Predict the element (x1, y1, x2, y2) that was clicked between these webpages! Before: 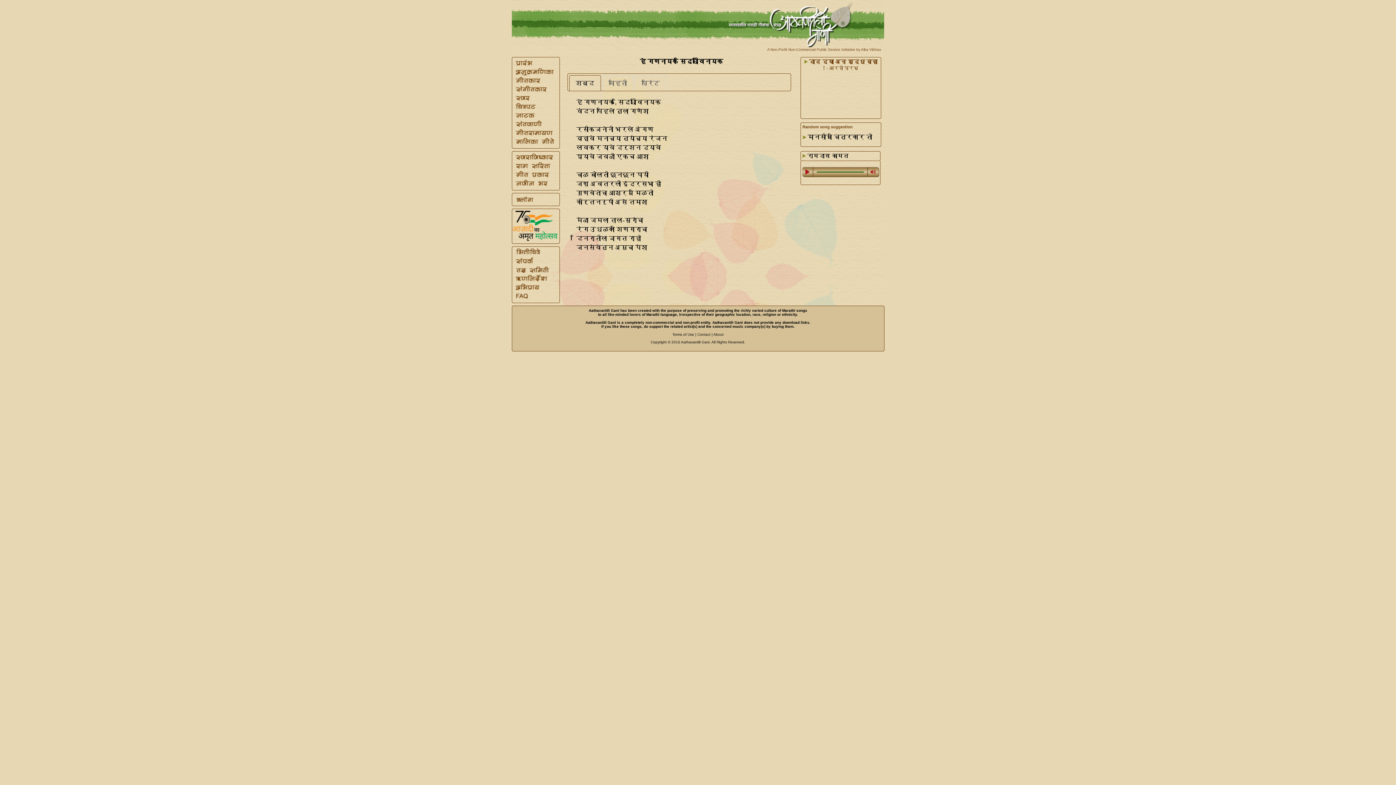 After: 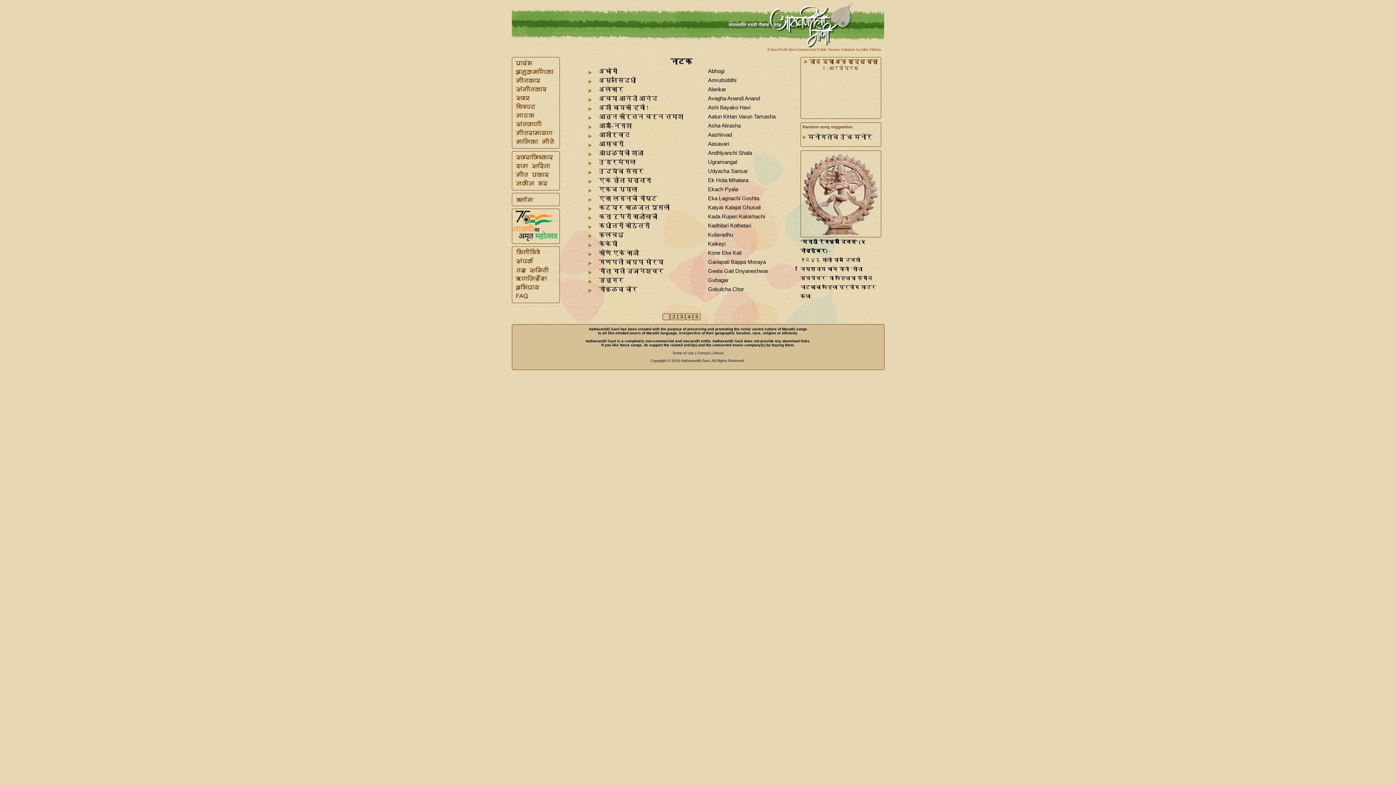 Action: bbox: (512, 114, 534, 120)